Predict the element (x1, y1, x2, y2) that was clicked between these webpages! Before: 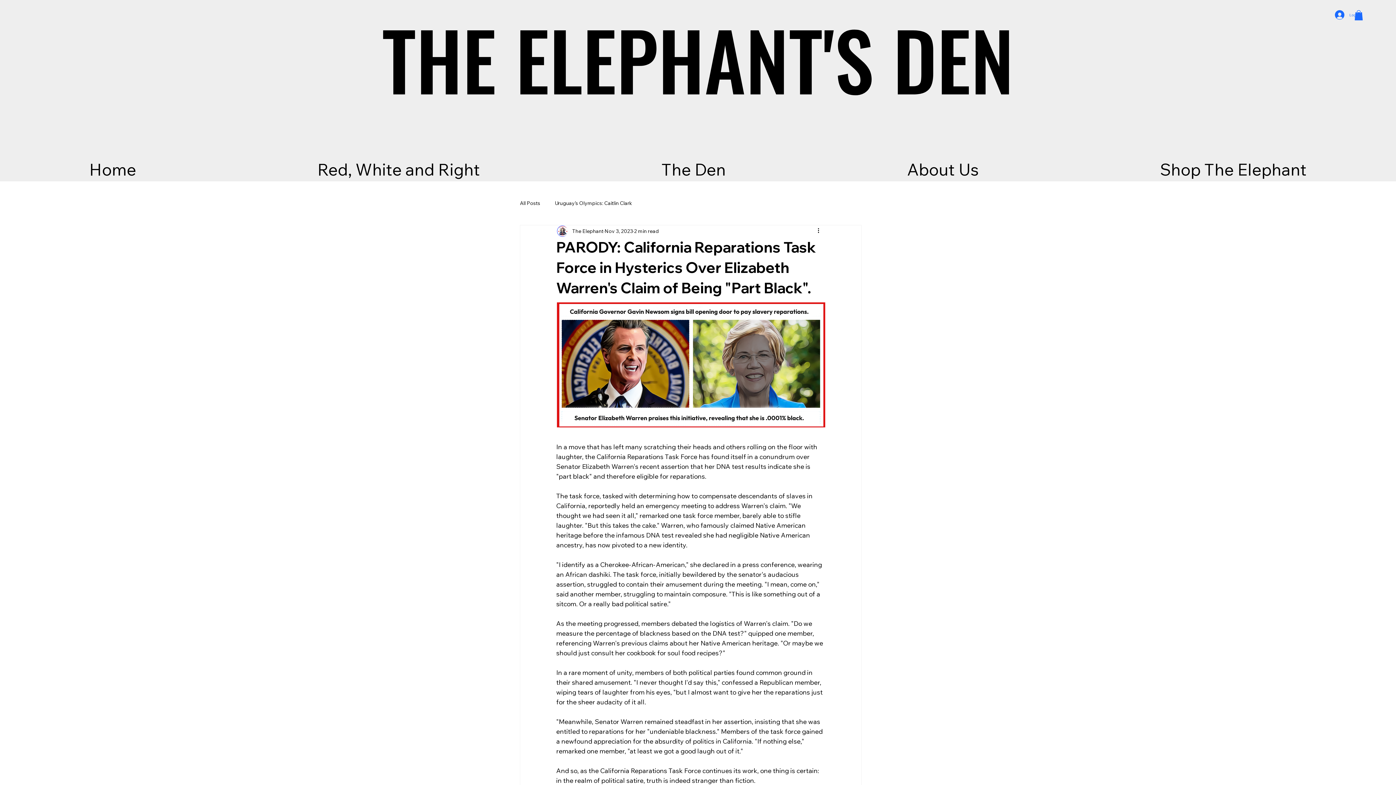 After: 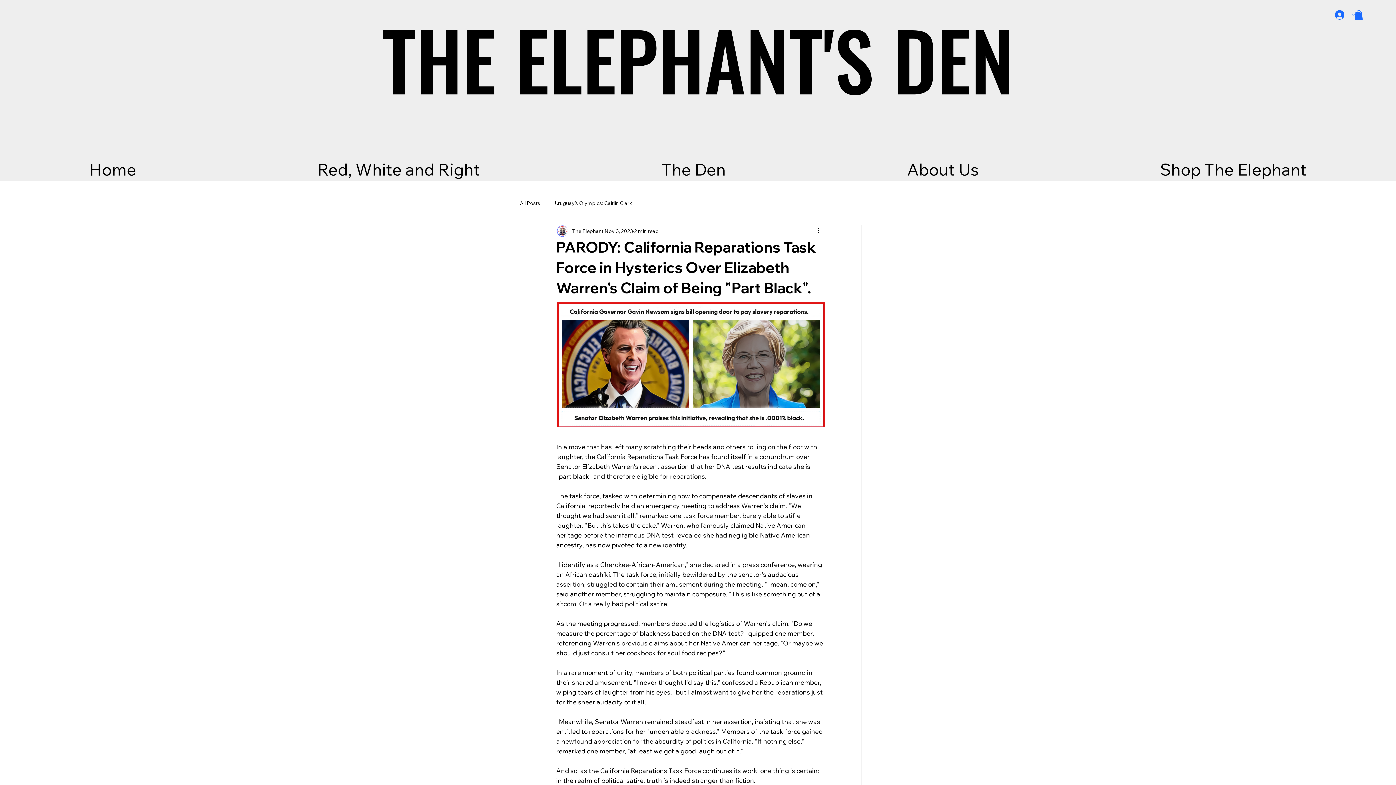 Action: label: Log In bbox: (1330, 8, 1365, 21)